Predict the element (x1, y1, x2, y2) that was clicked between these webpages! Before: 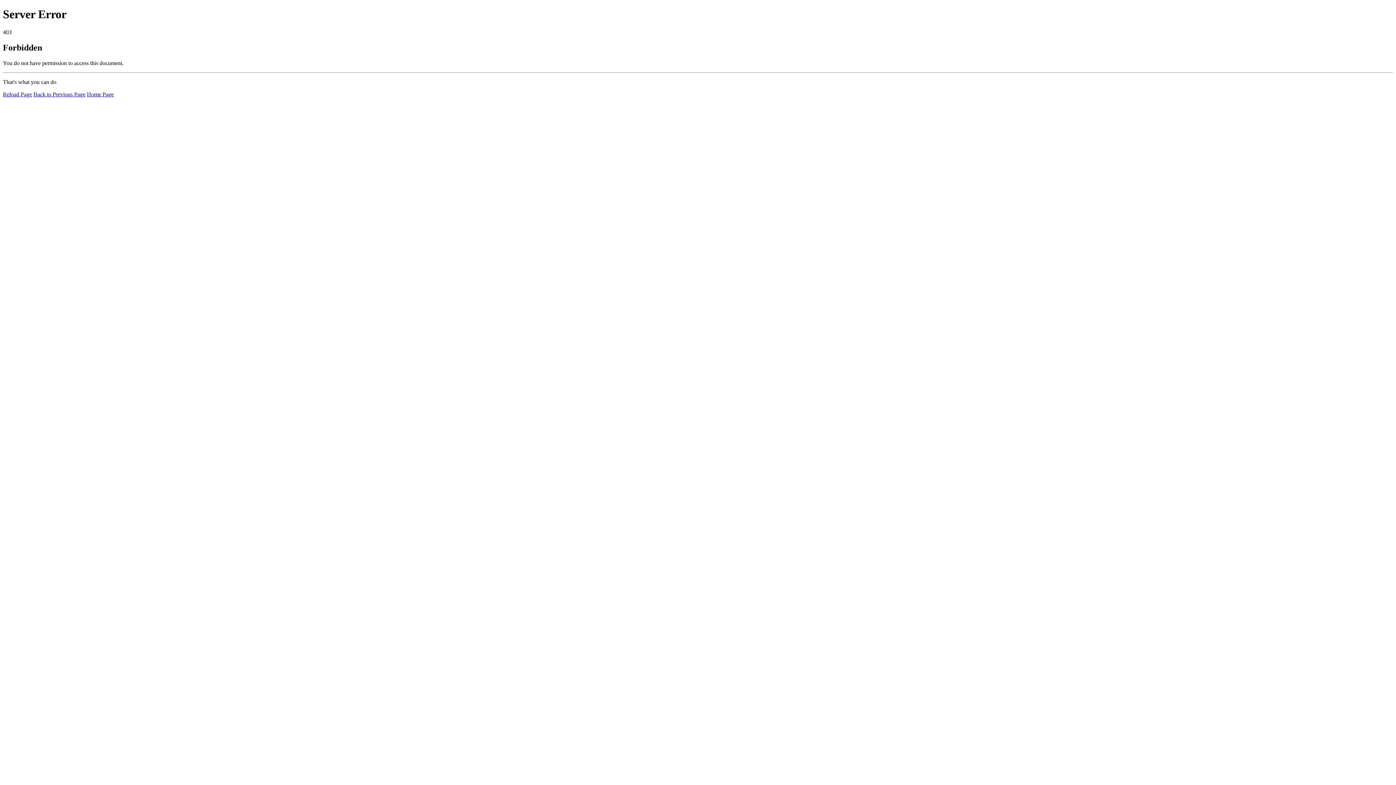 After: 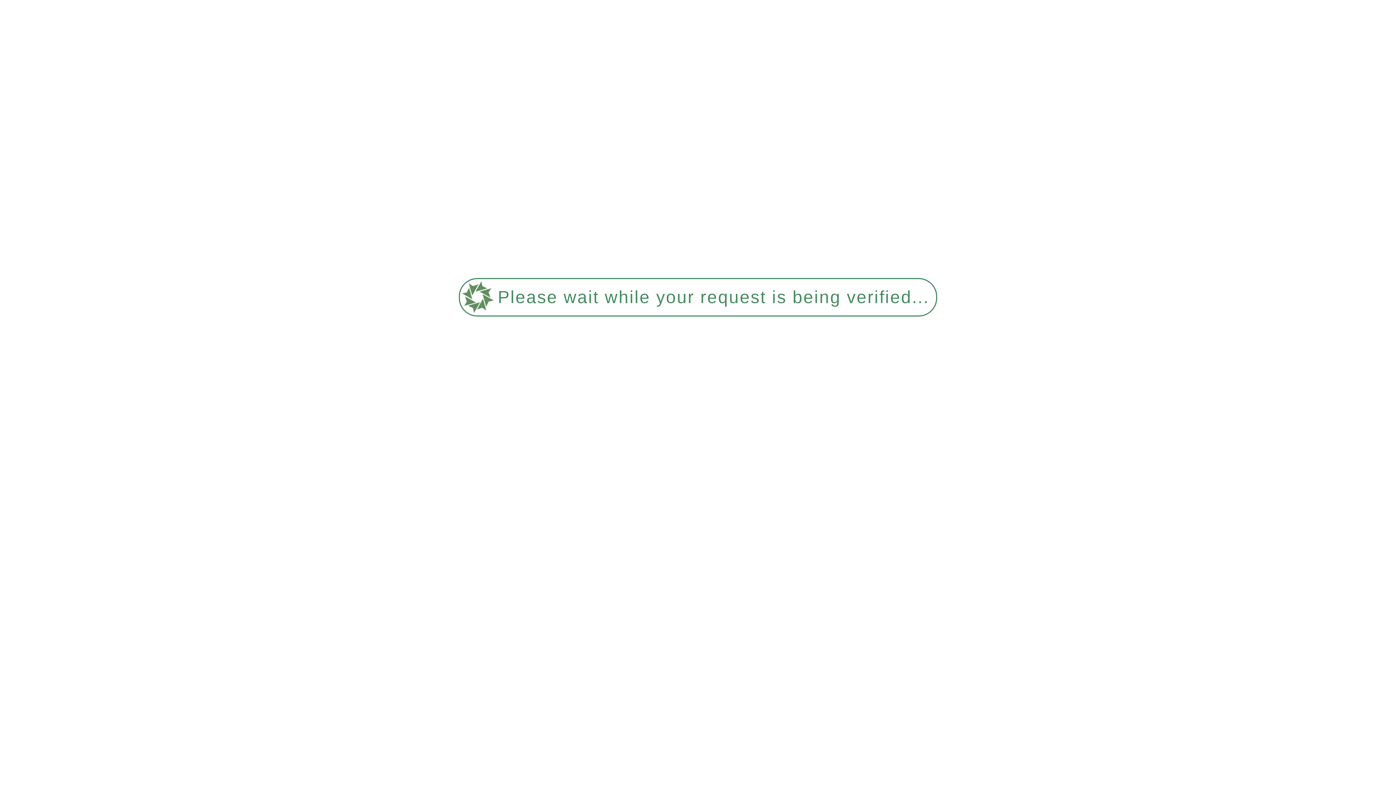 Action: bbox: (86, 91, 113, 97) label: Home Page